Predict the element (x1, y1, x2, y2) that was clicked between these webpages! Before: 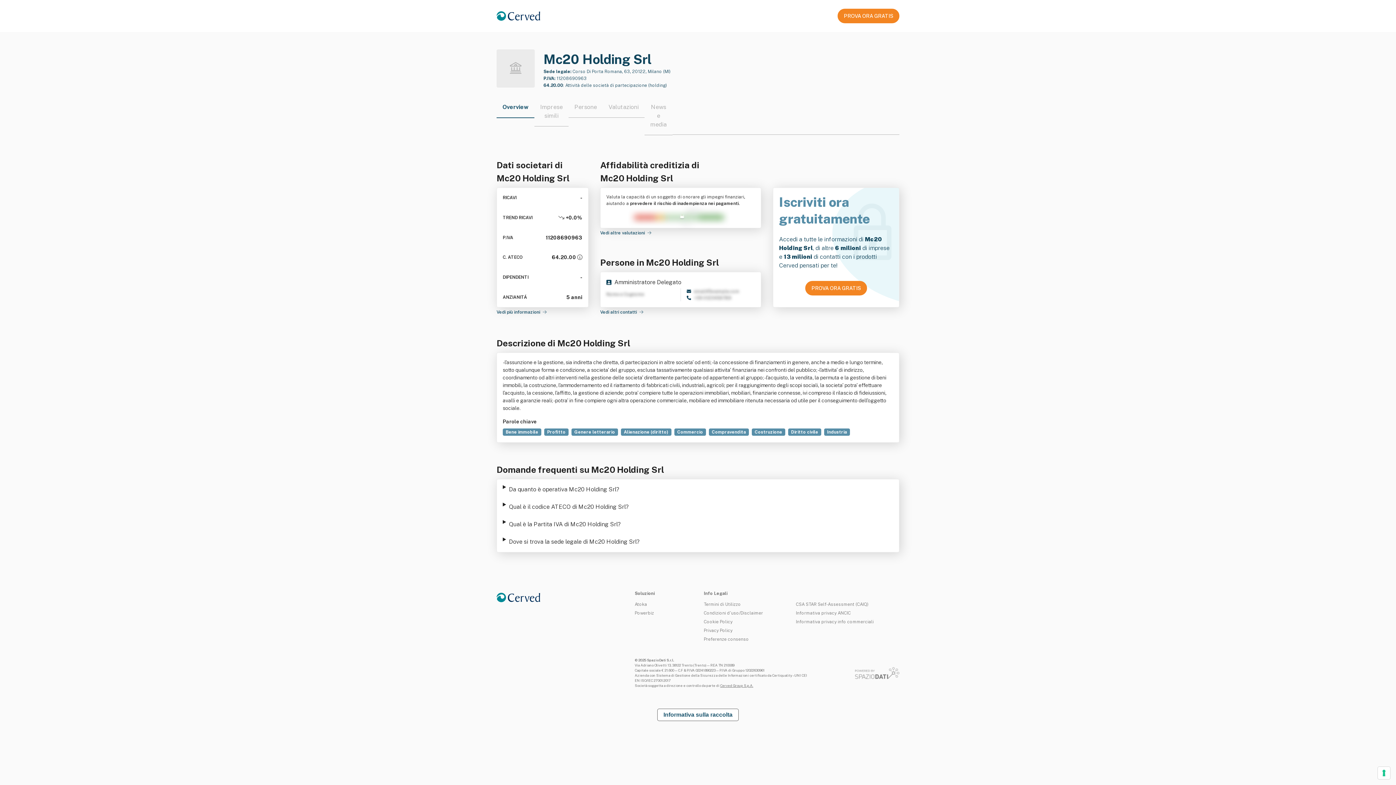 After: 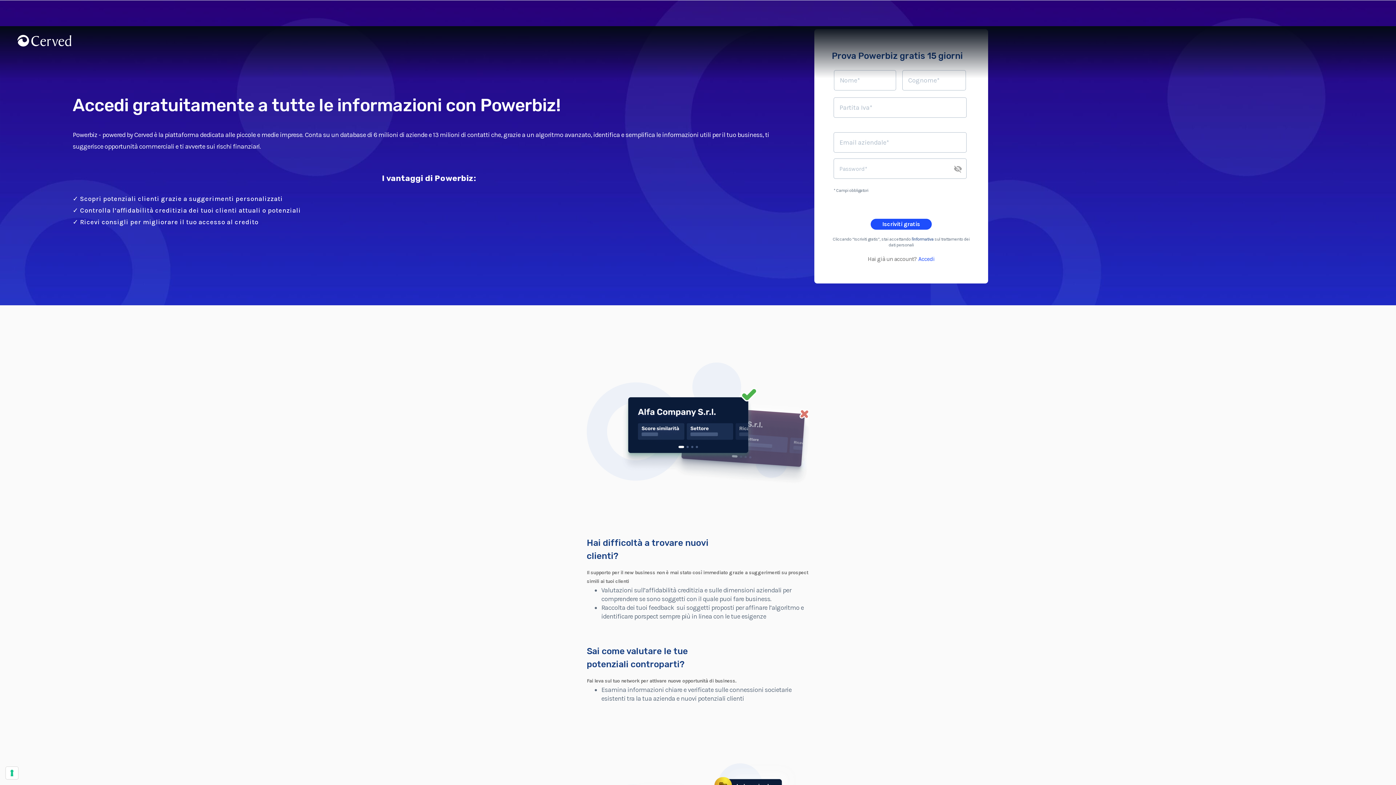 Action: bbox: (837, 8, 899, 23) label: PROVA ORA GRATIS